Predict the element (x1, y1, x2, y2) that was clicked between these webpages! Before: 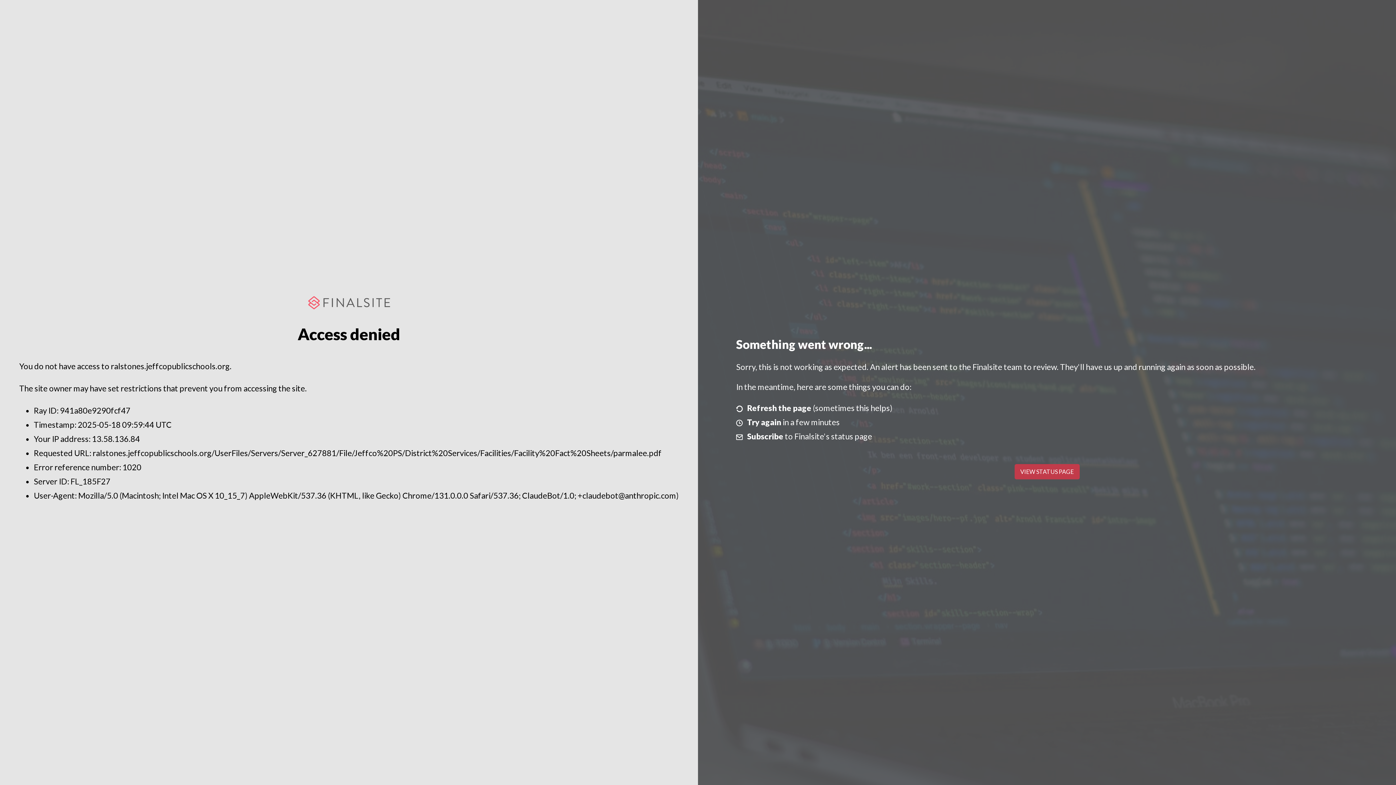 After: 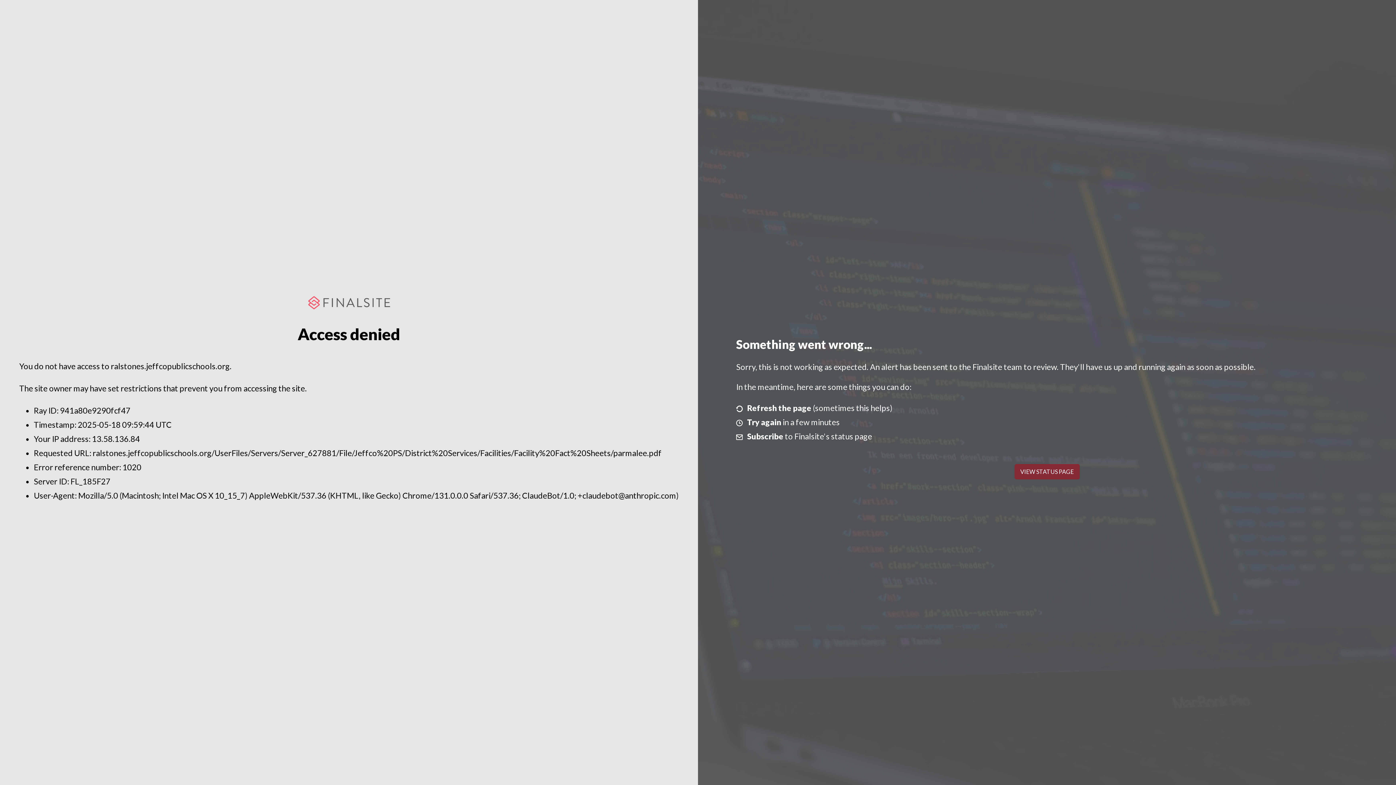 Action: label: VIEW STATUS PAGE bbox: (1014, 464, 1079, 479)